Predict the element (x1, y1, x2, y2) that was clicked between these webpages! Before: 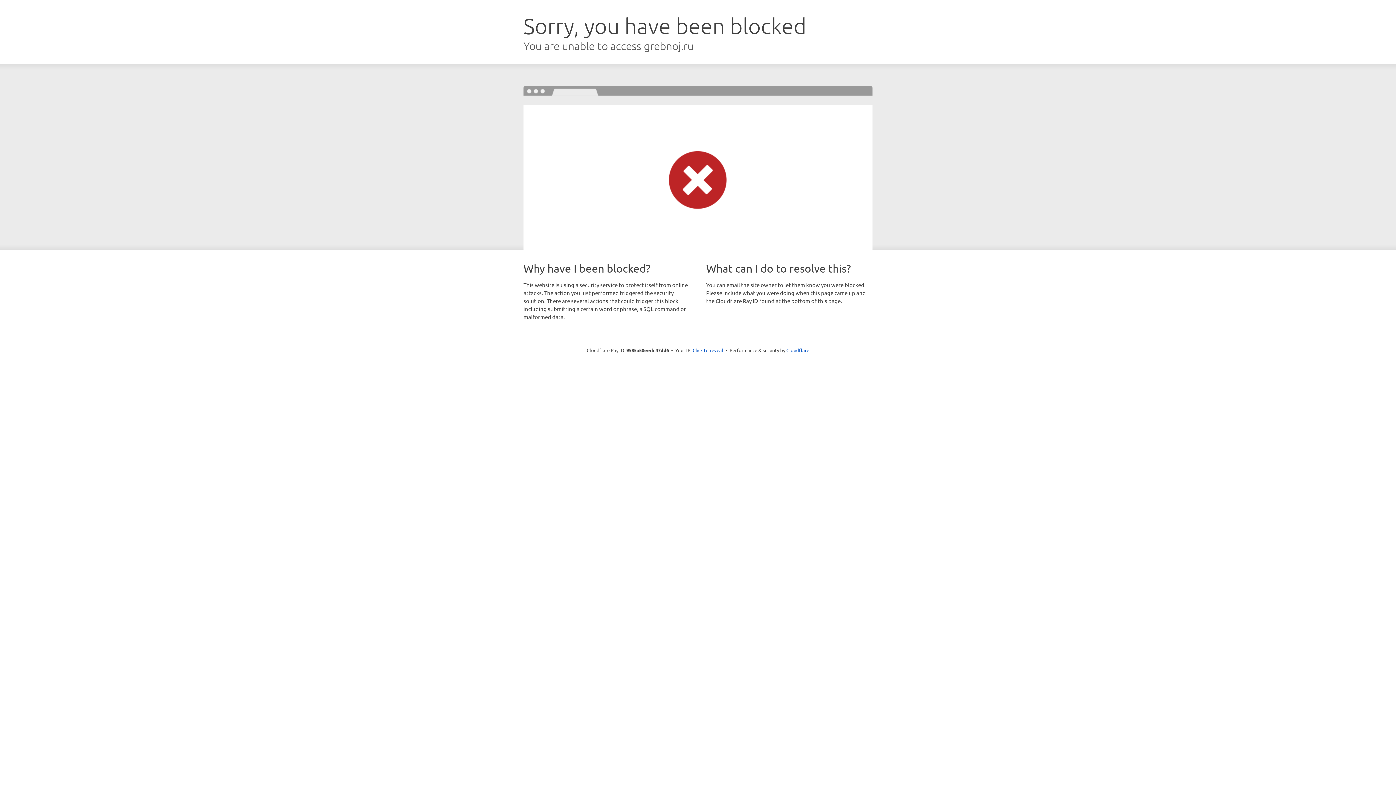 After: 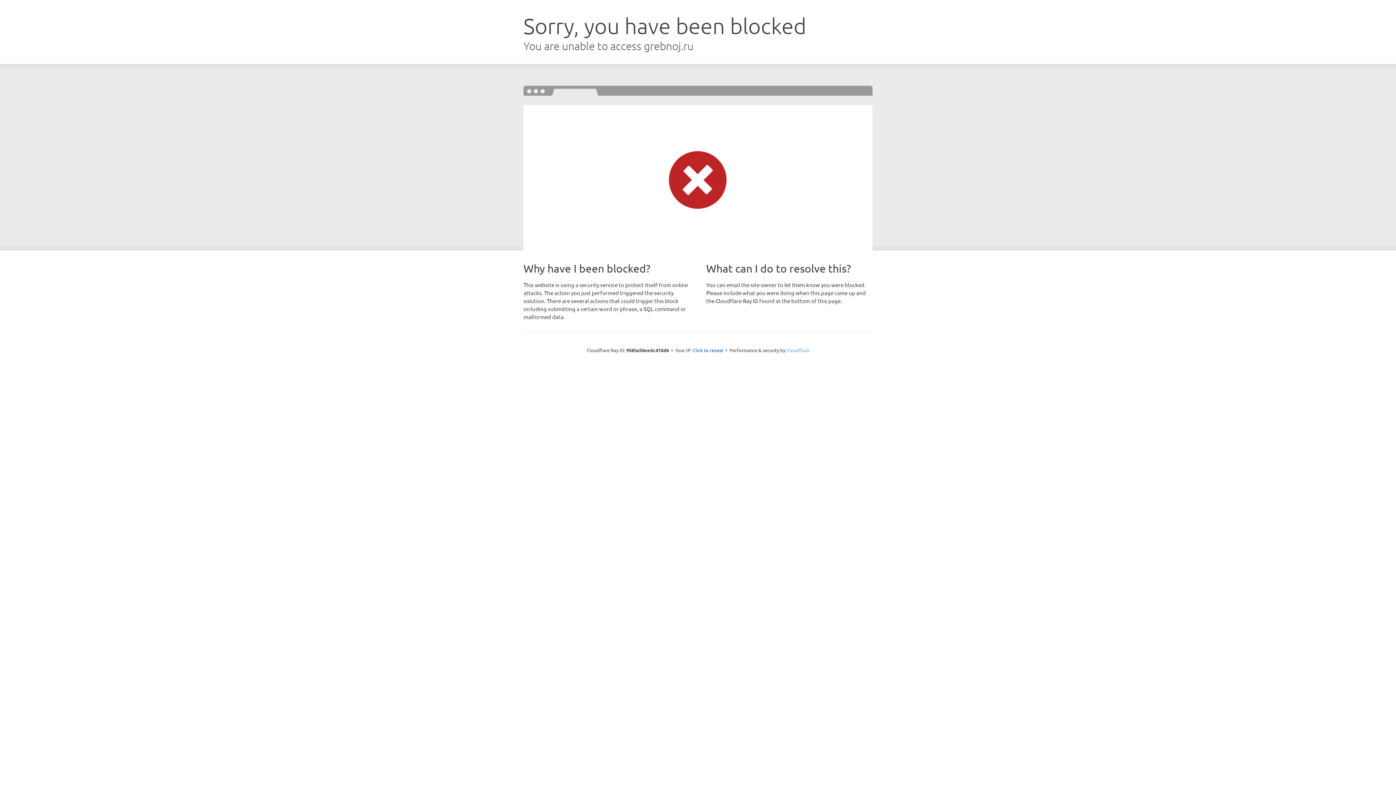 Action: label: Cloudflare bbox: (786, 347, 809, 353)